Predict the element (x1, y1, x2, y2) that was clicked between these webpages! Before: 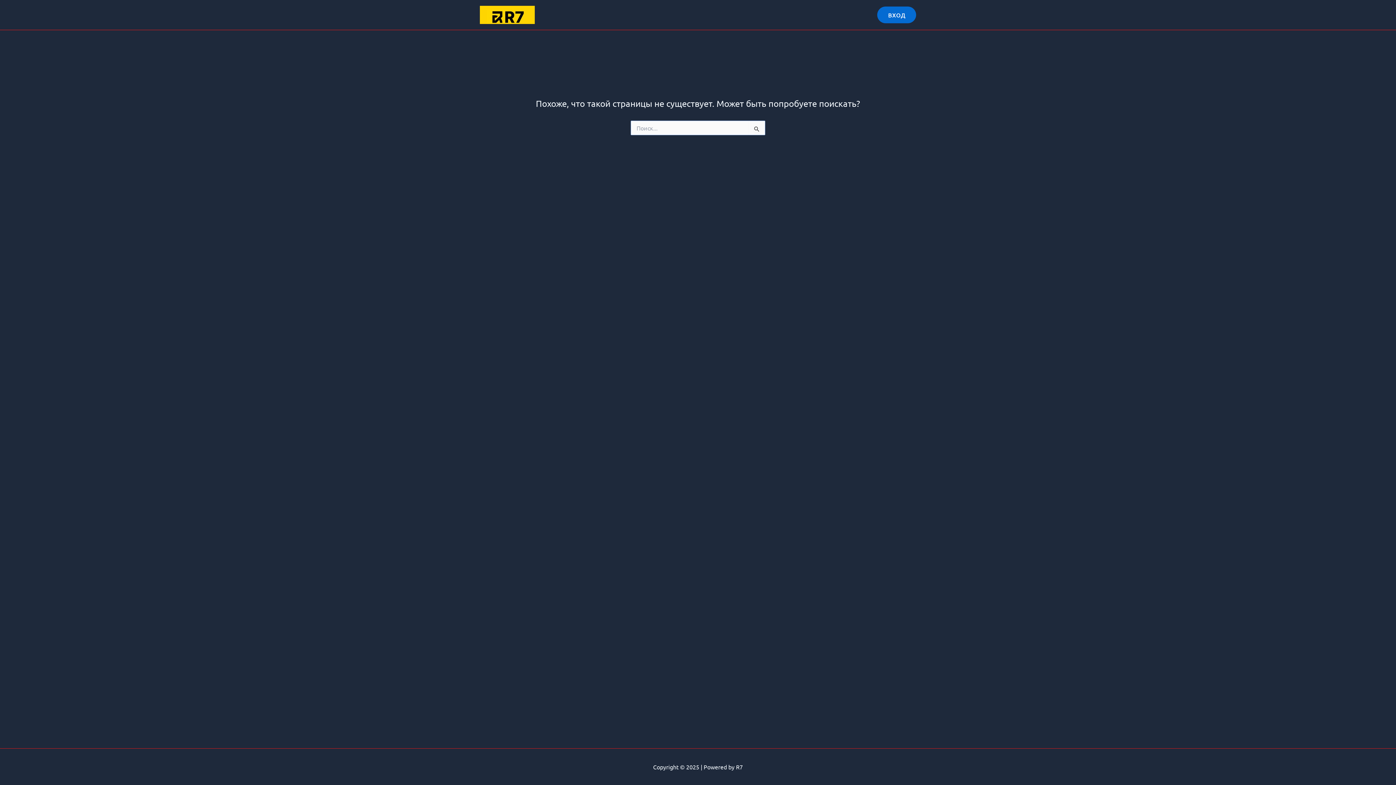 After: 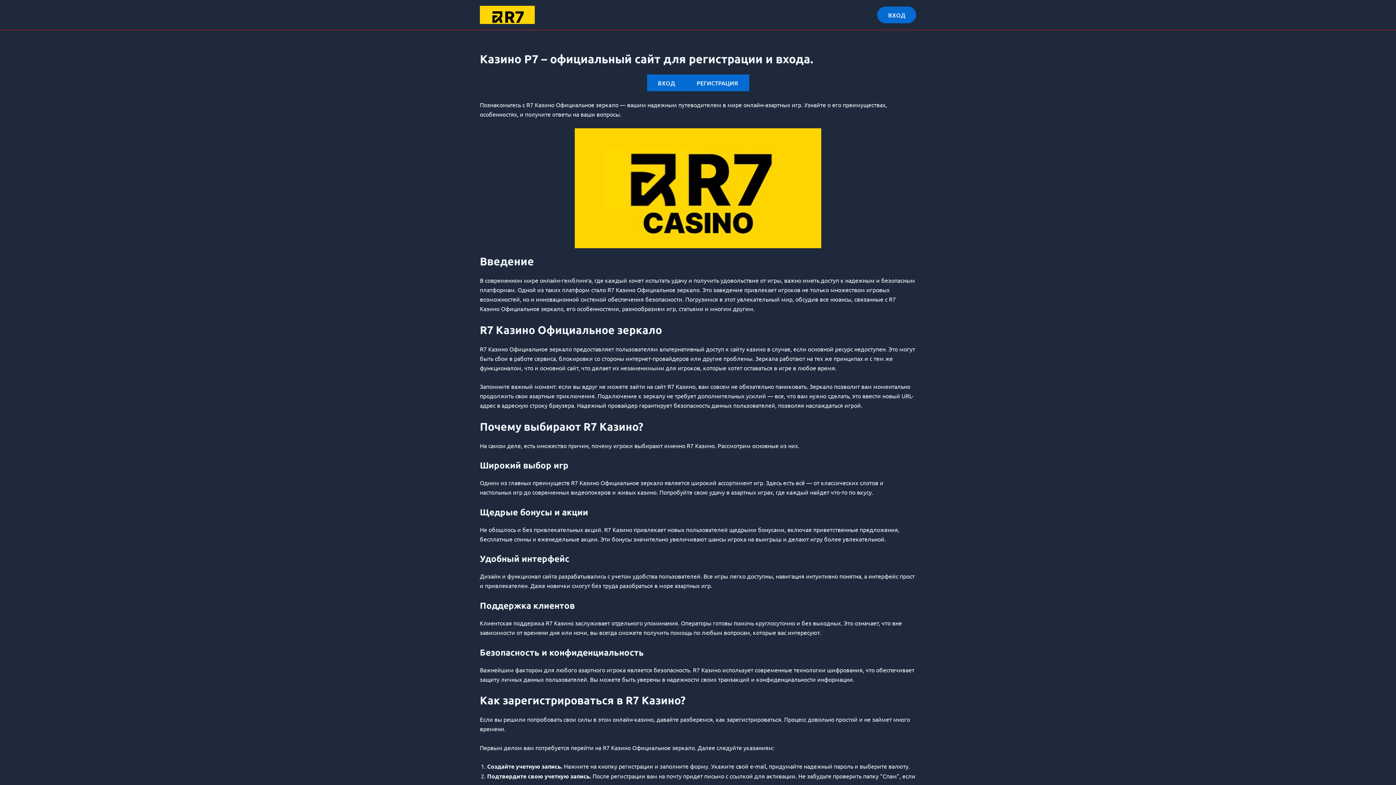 Action: bbox: (877, 6, 916, 23) label: ВХОД